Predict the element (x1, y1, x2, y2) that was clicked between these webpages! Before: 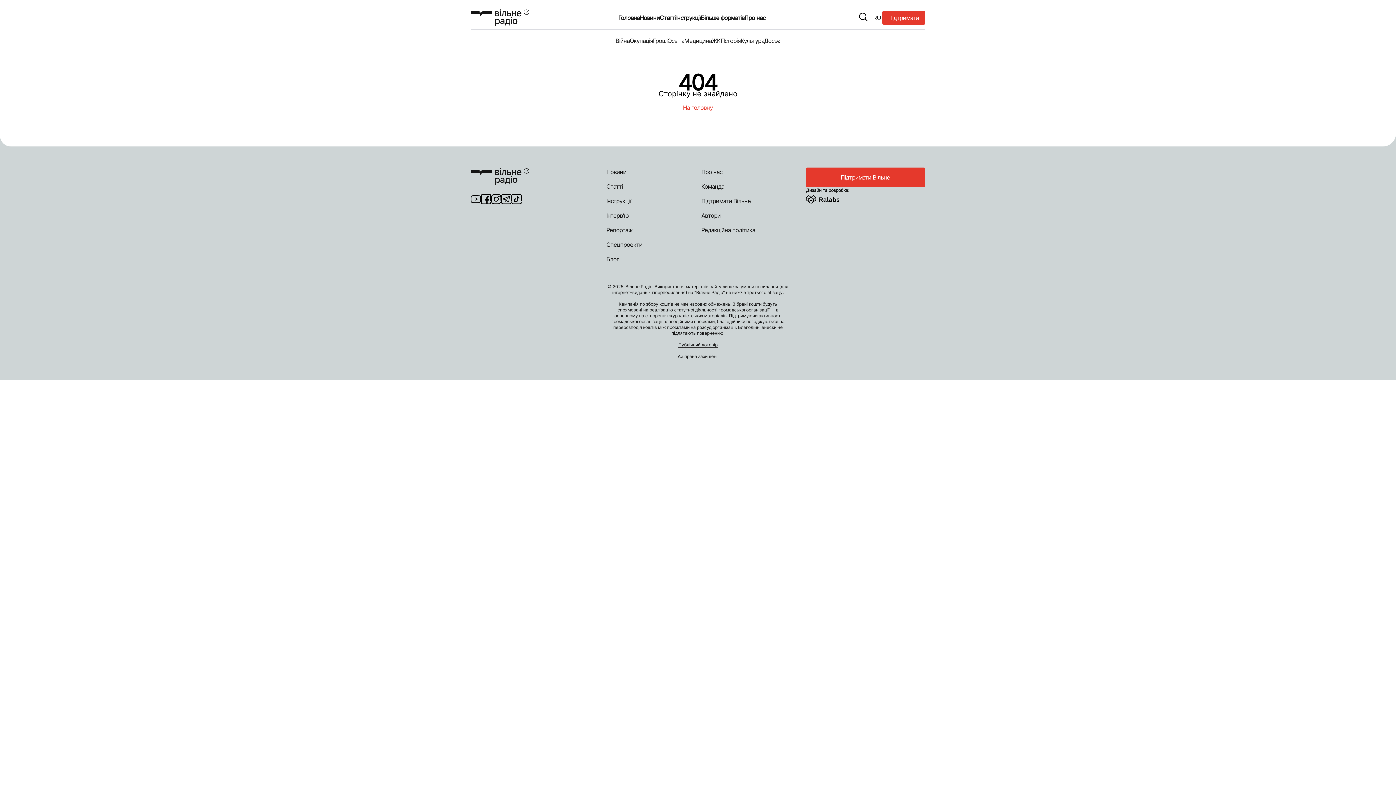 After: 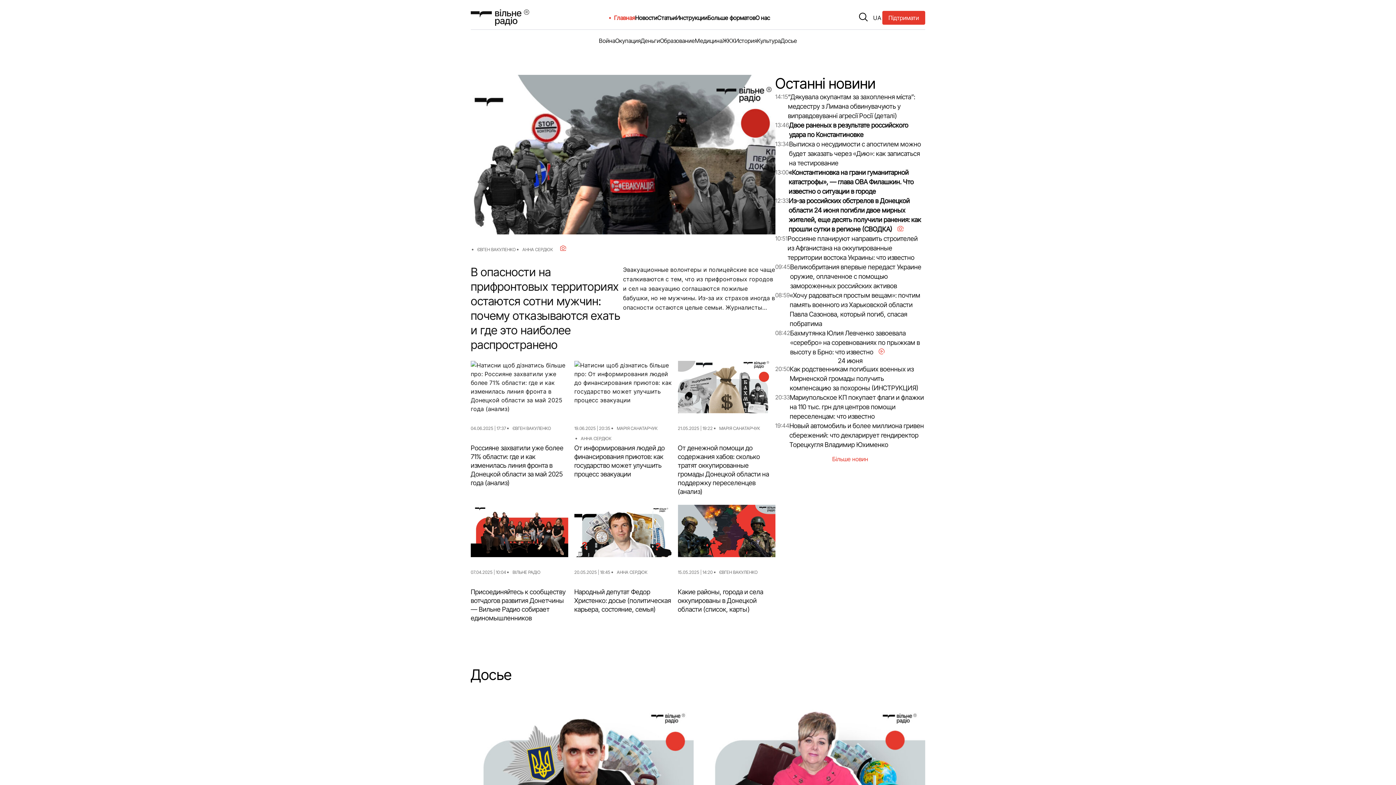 Action: label: RU bbox: (872, 13, 882, 22)